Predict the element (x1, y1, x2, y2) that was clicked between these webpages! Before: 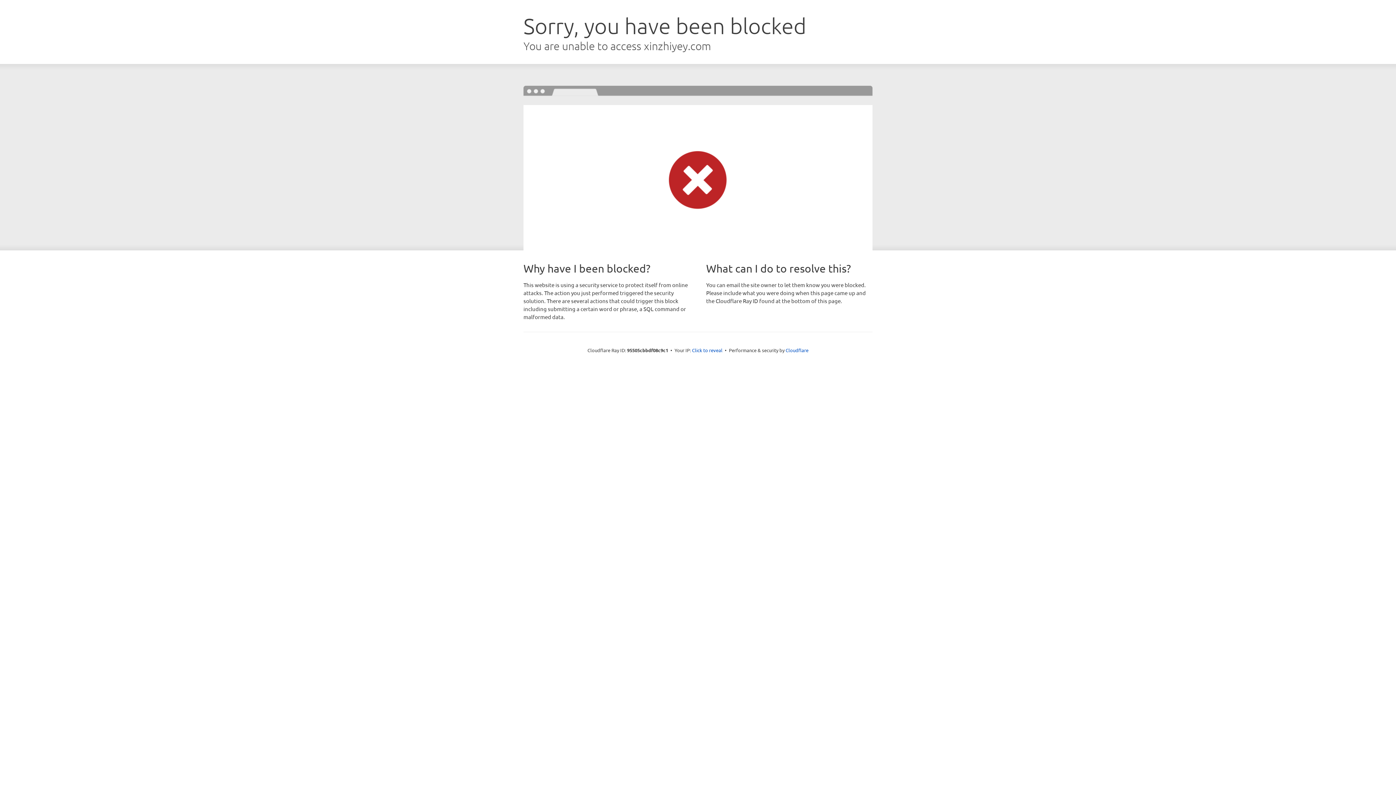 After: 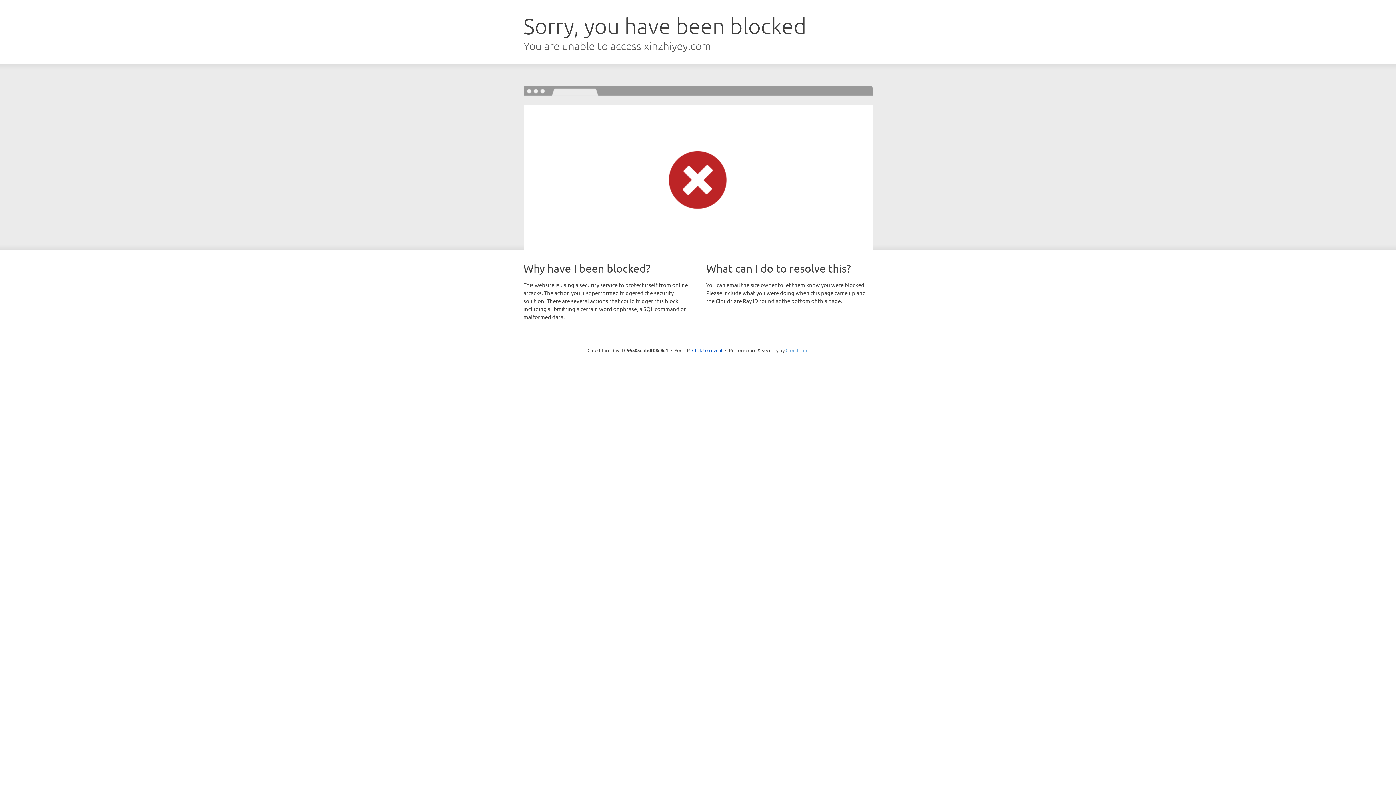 Action: bbox: (785, 347, 808, 353) label: Cloudflare